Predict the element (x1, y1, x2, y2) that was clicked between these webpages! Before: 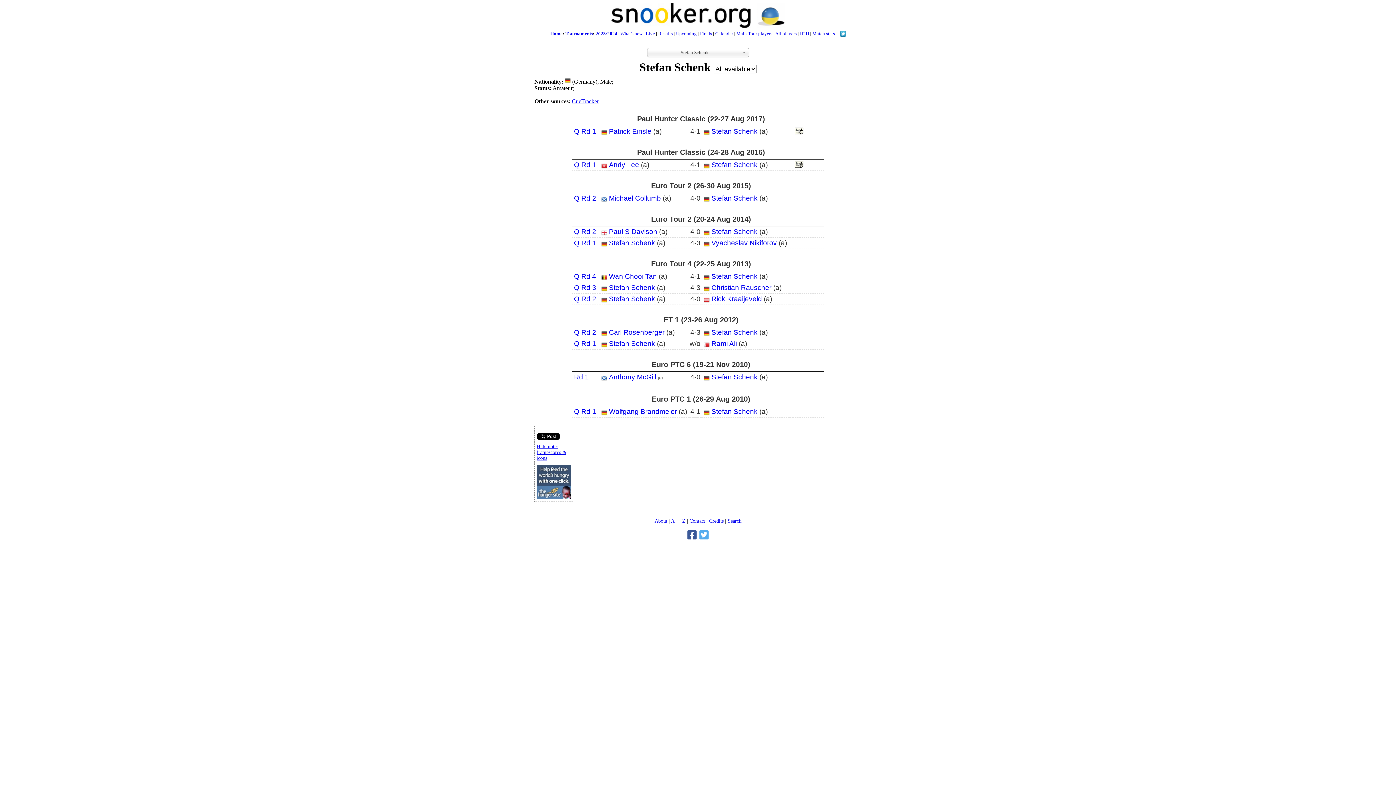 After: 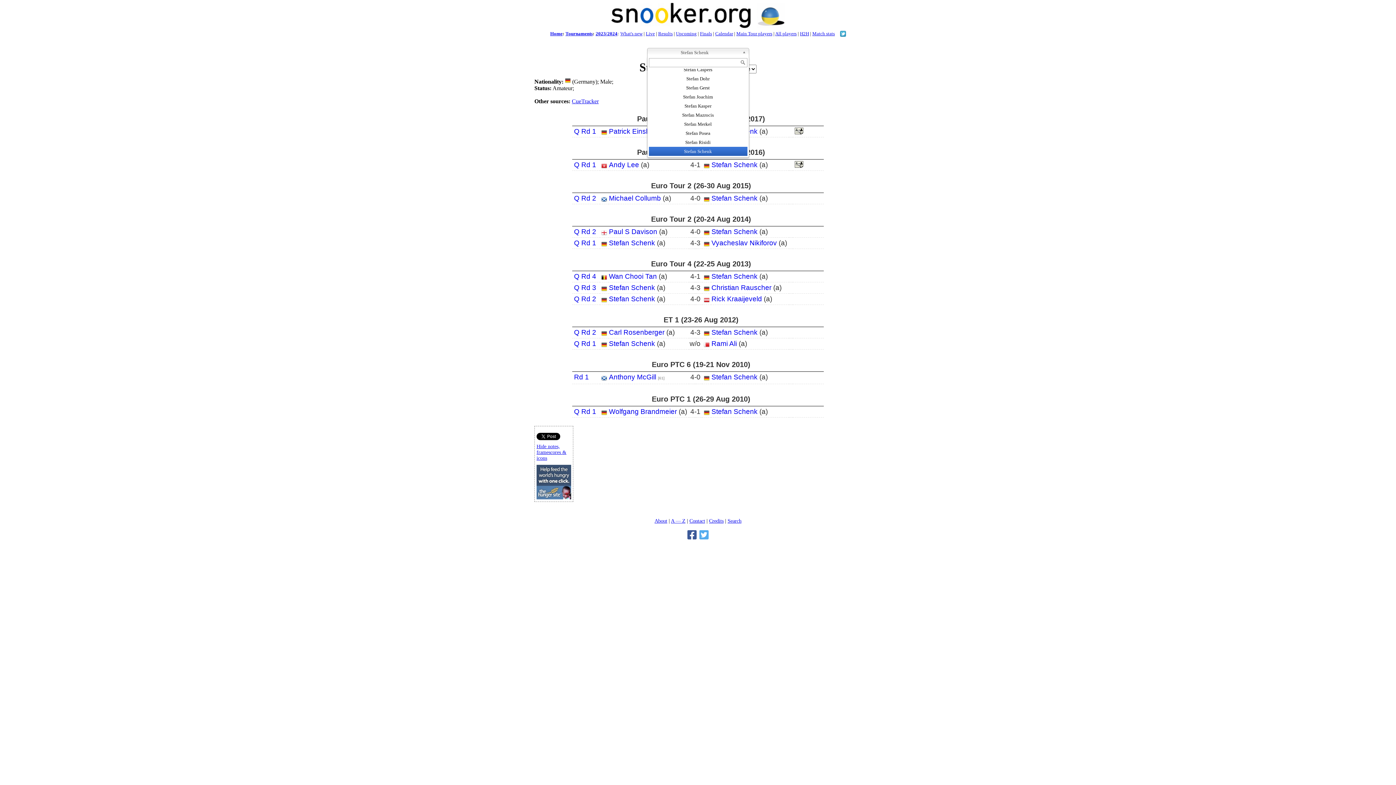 Action: bbox: (647, 48, 749, 57) label: Stefan Schenk